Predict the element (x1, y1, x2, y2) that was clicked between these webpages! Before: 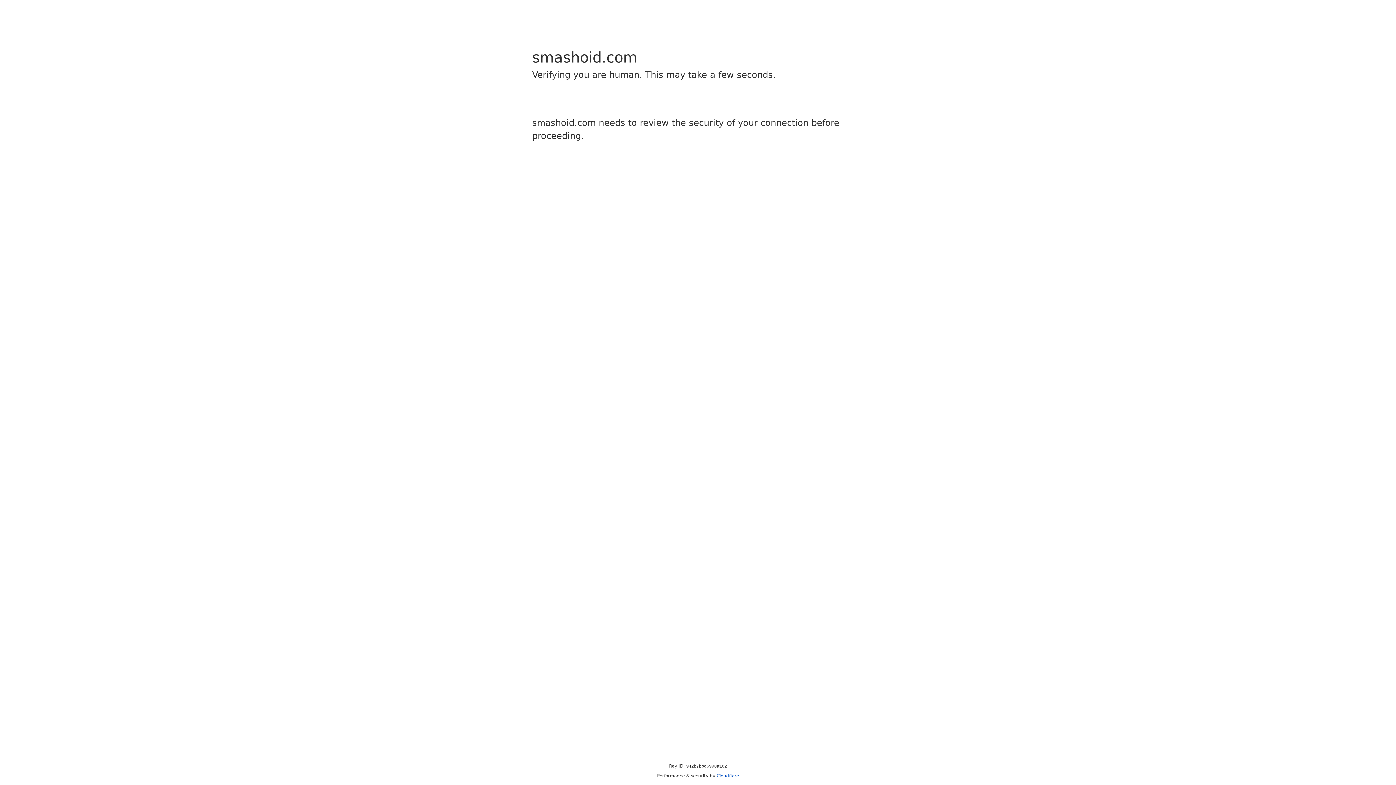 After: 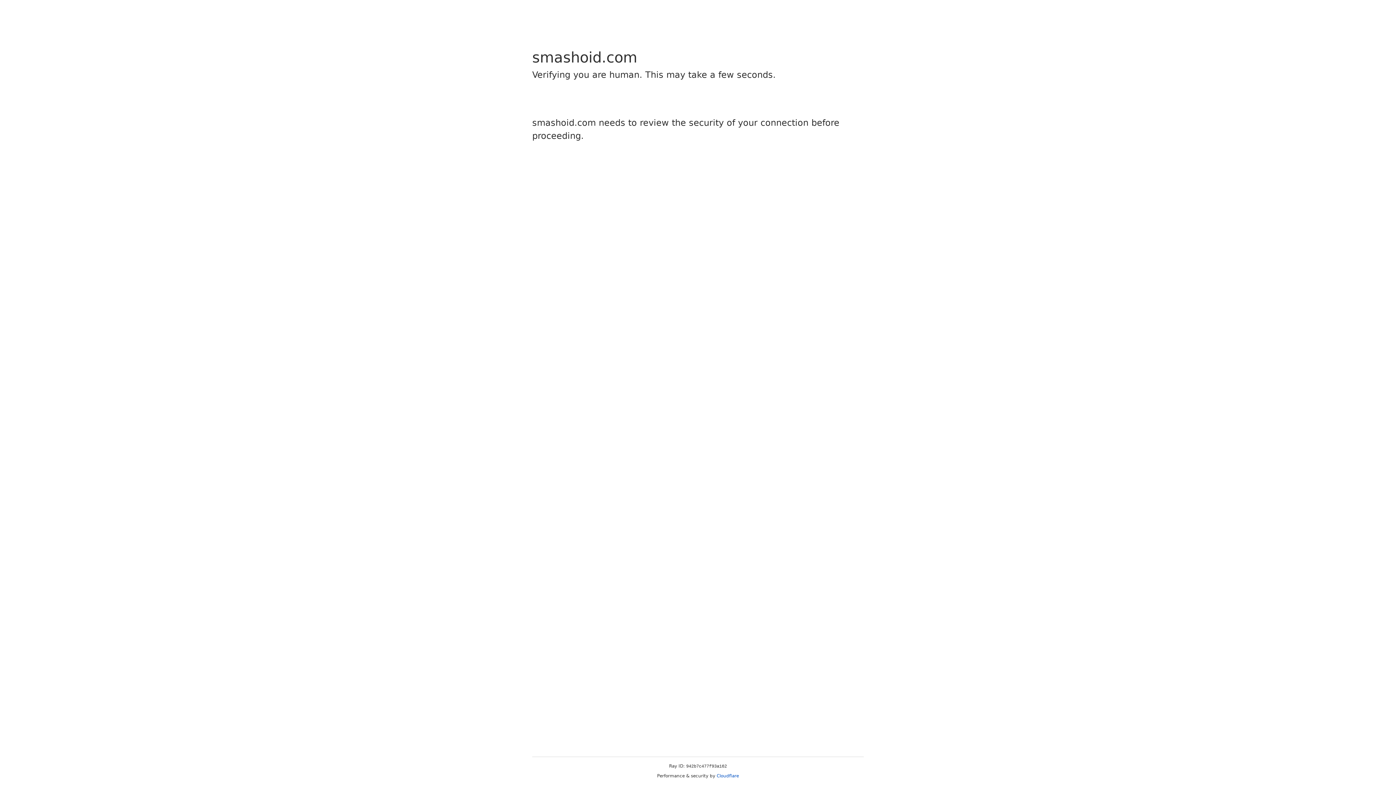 Action: bbox: (716, 773, 739, 778) label: Cloudflare